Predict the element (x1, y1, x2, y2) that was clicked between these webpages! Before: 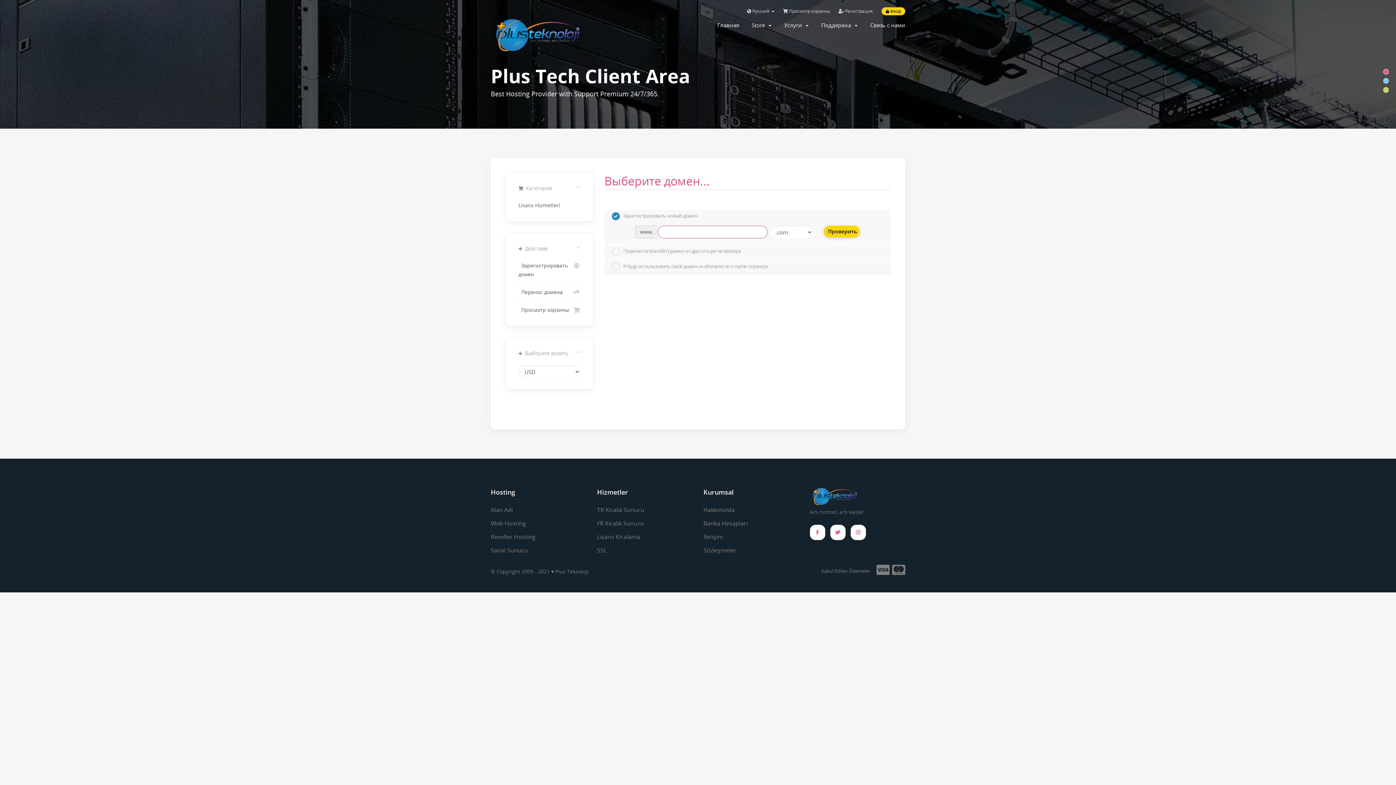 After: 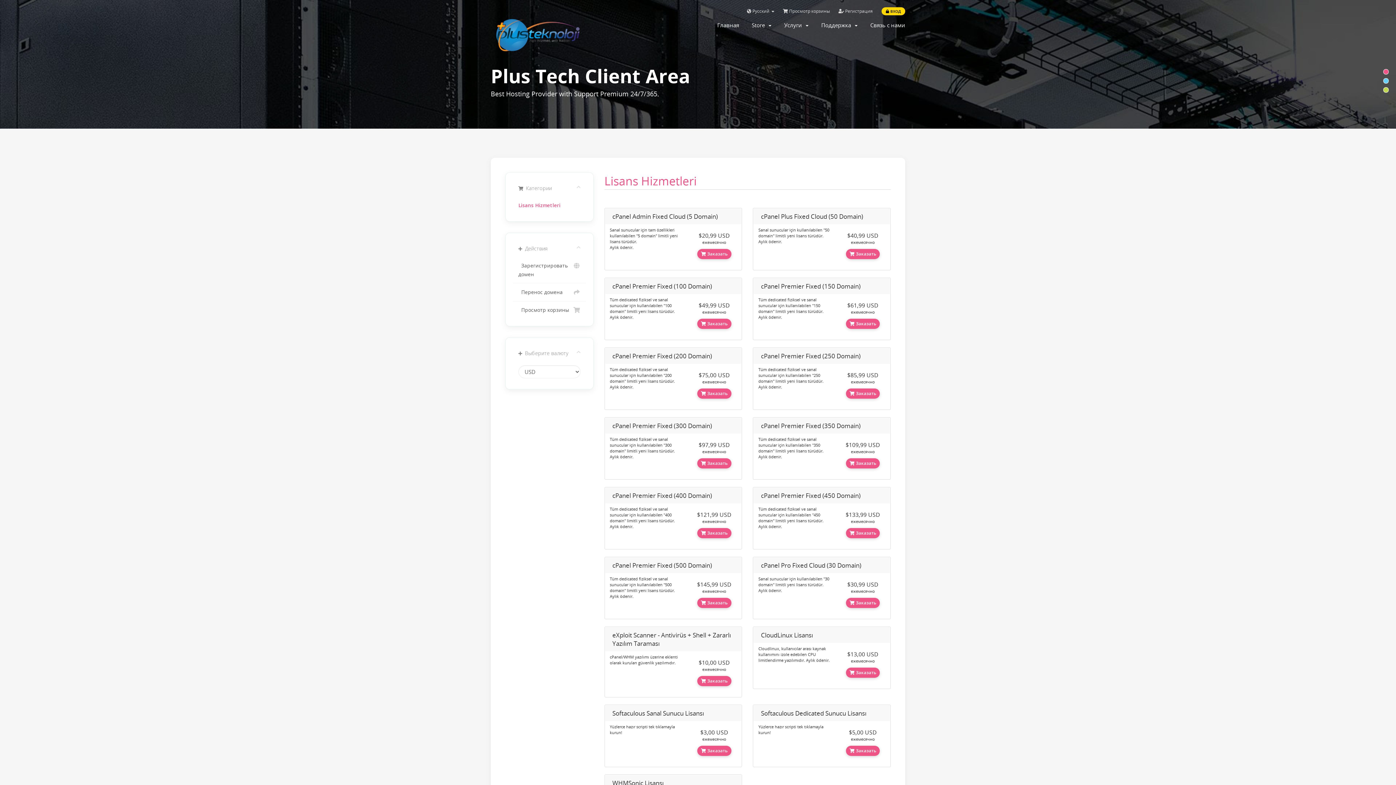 Action: bbox: (513, 196, 586, 214) label: Lisans Hizmetleri